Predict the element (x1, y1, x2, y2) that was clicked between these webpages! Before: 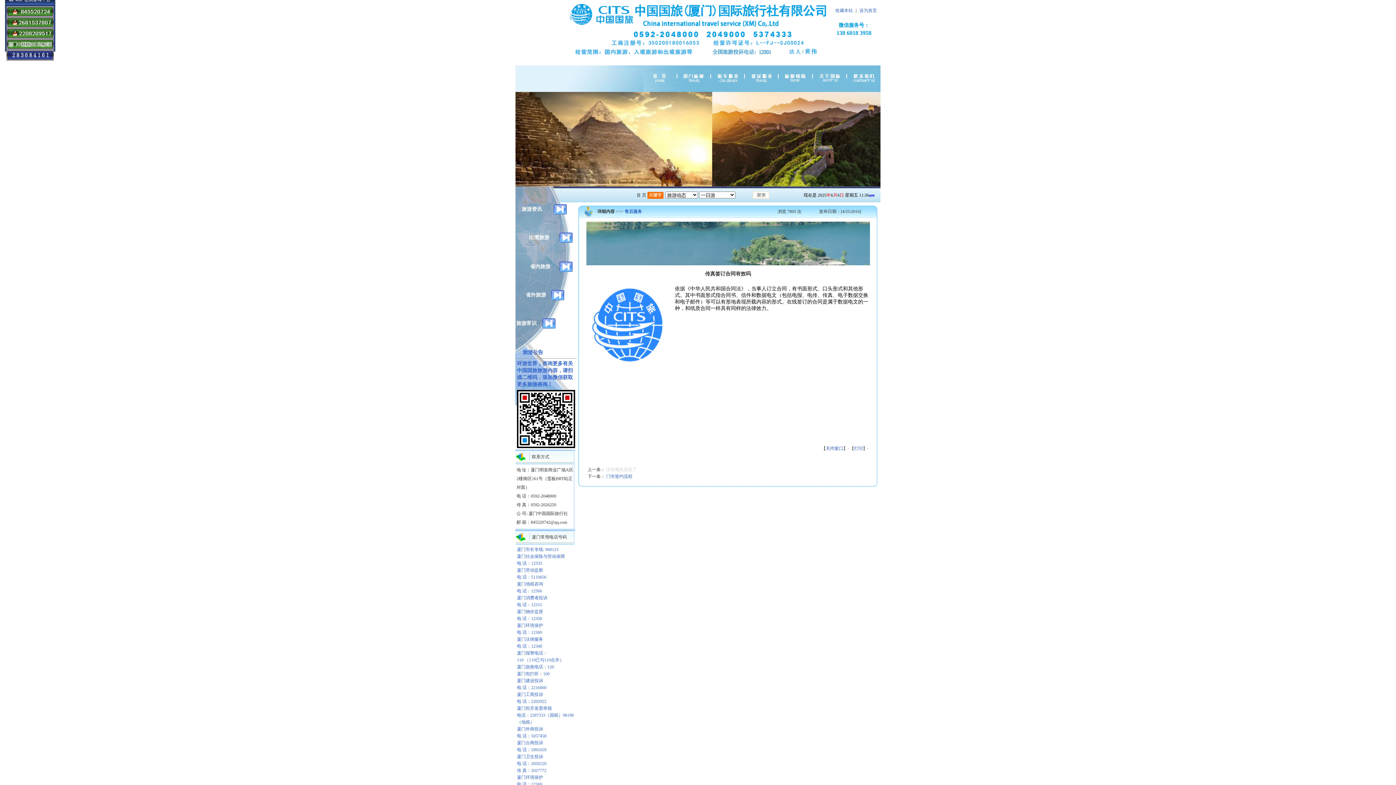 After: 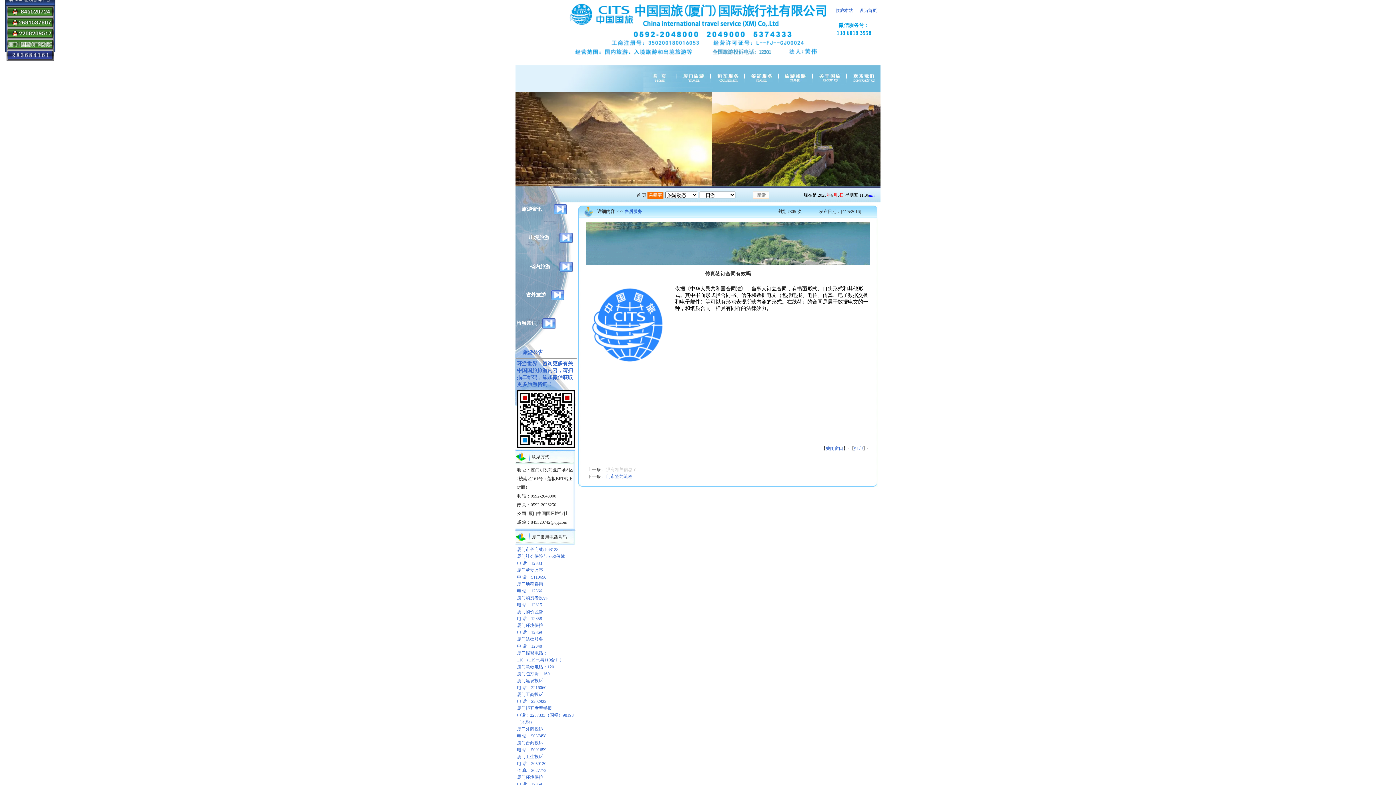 Action: bbox: (6, 45, 53, 50)